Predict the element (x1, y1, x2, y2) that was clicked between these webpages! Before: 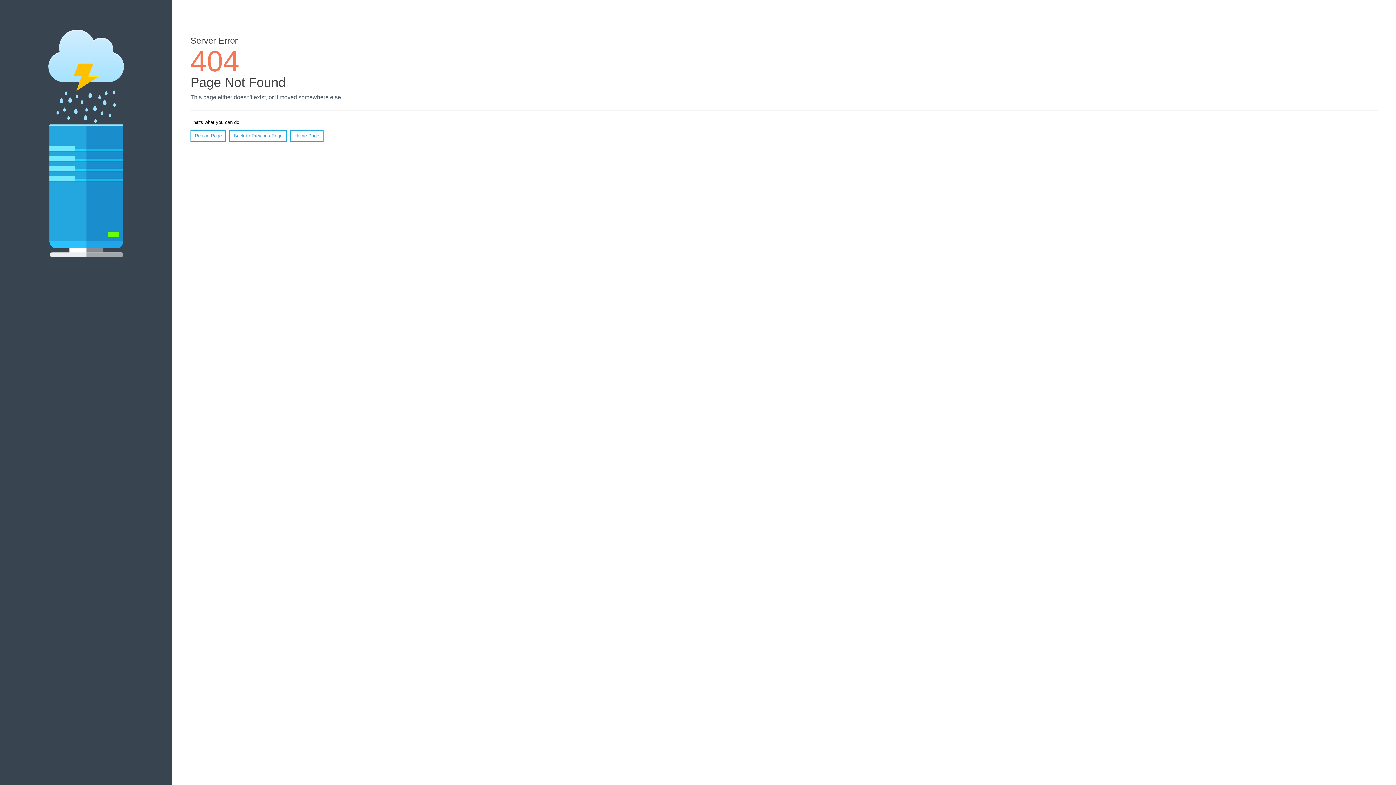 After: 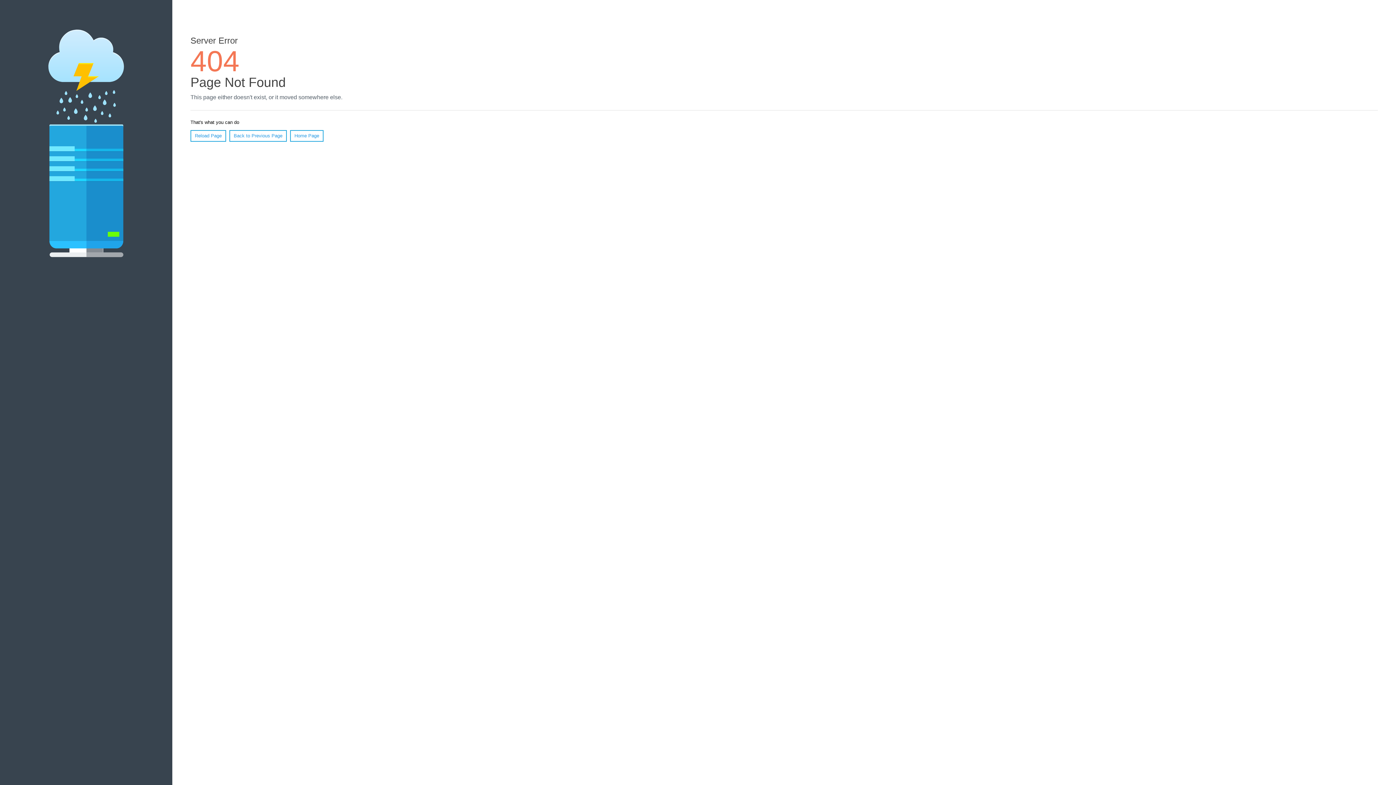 Action: bbox: (190, 130, 226, 141) label: Reload Page